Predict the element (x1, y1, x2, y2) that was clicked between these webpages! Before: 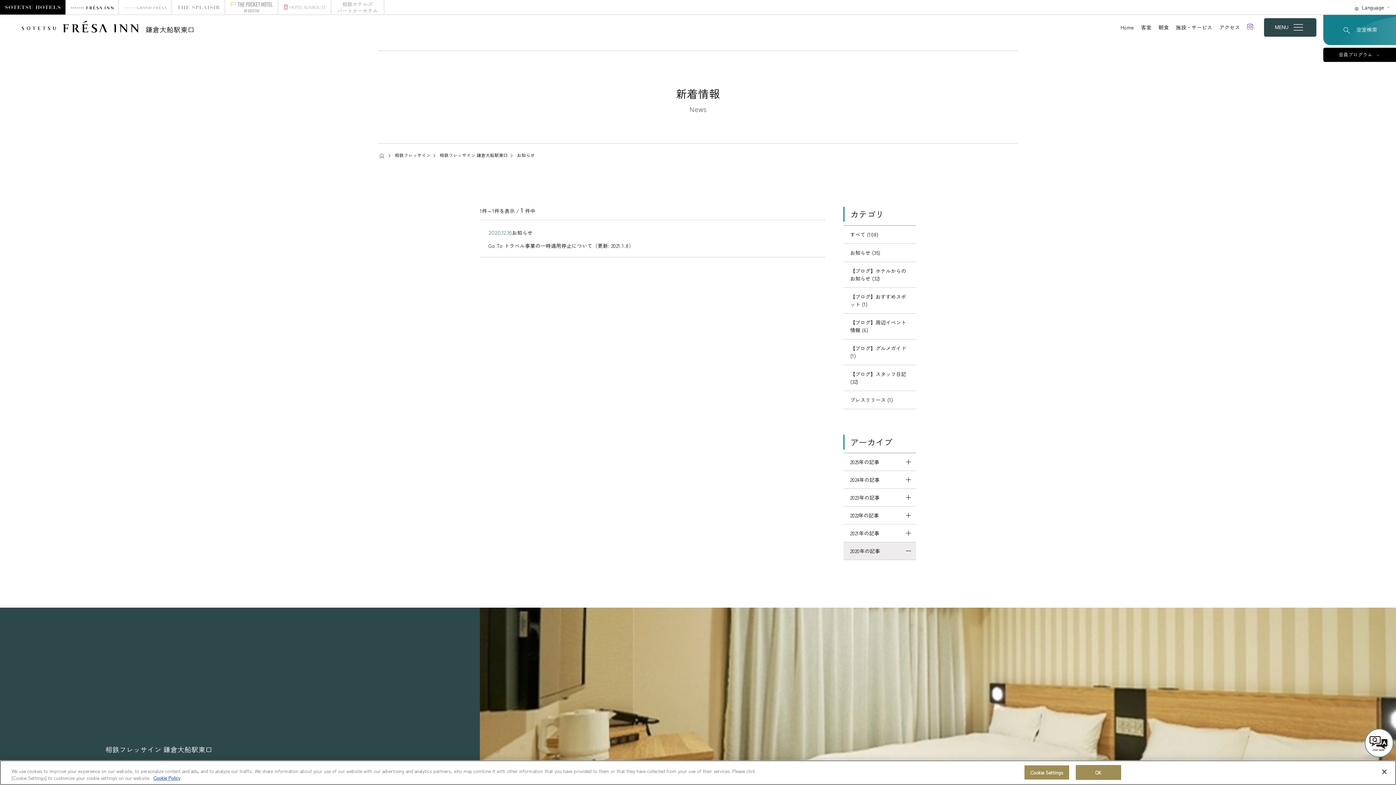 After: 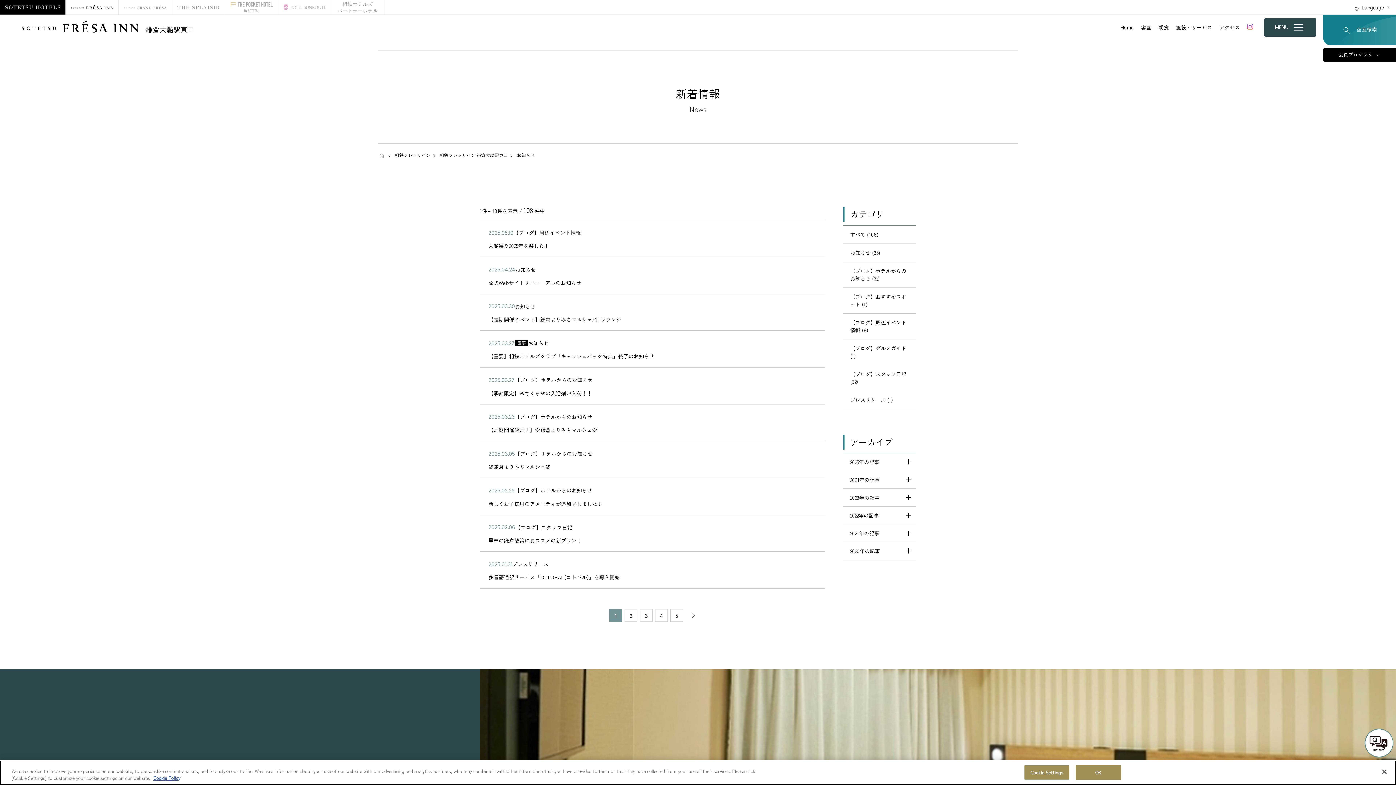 Action: label: すべて (108) bbox: (843, 225, 916, 243)